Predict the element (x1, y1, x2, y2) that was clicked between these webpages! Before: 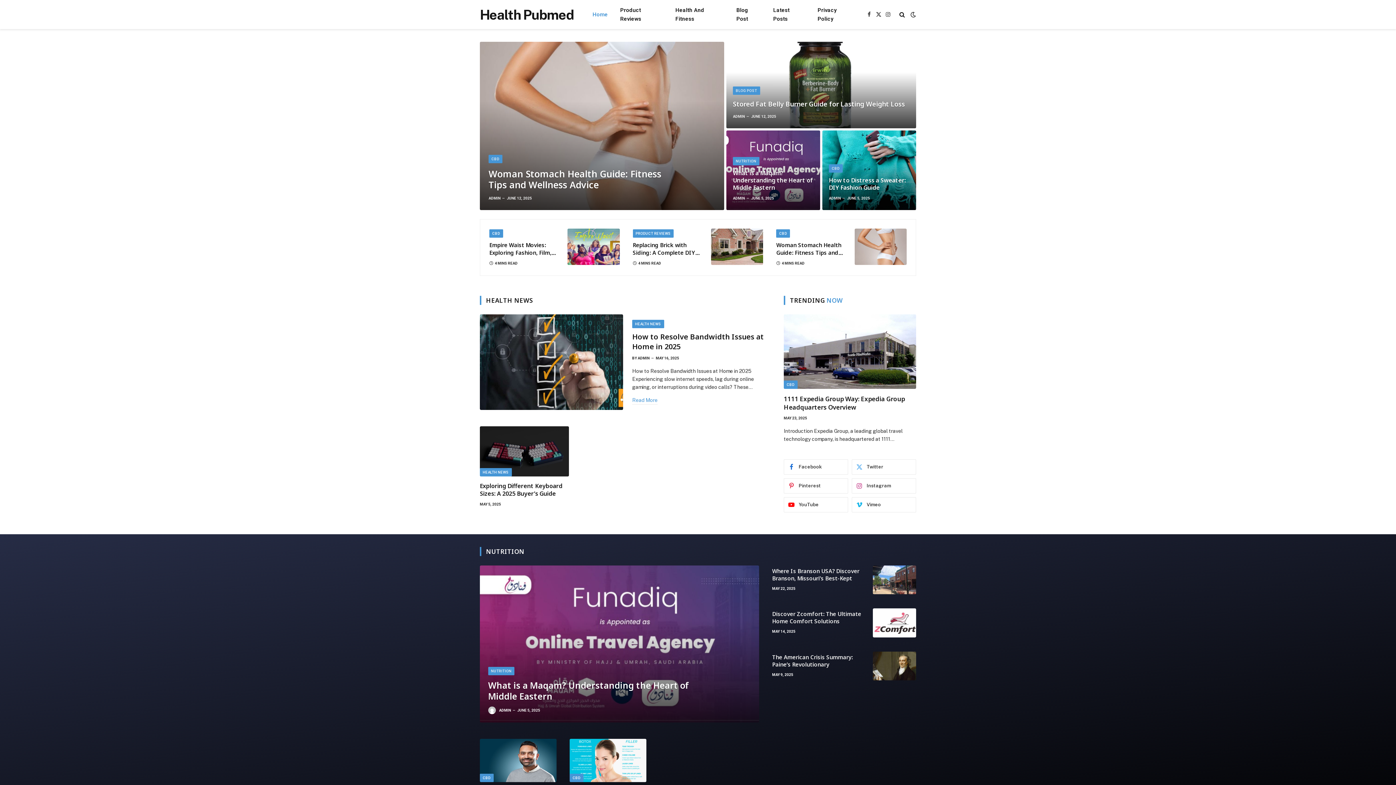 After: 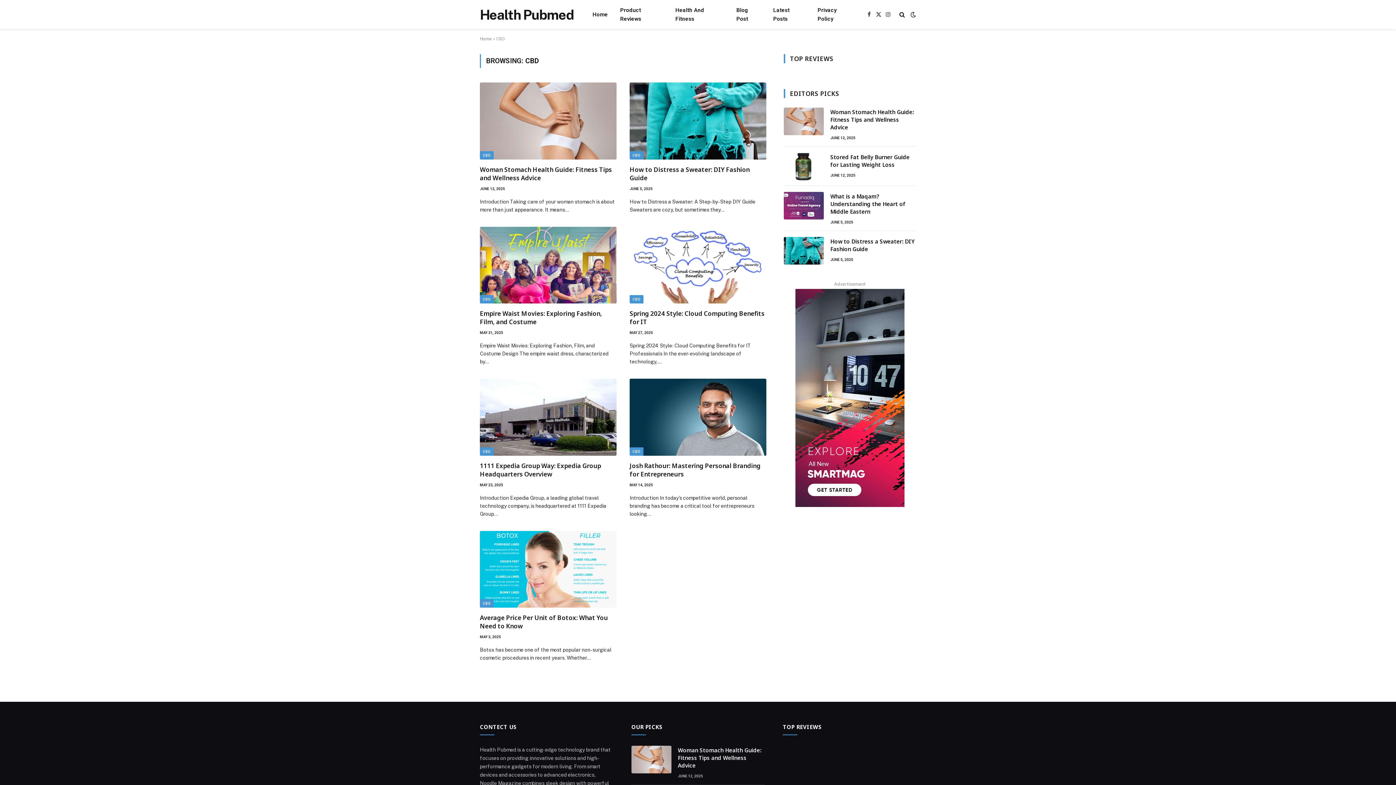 Action: bbox: (569, 774, 583, 782) label: CBD